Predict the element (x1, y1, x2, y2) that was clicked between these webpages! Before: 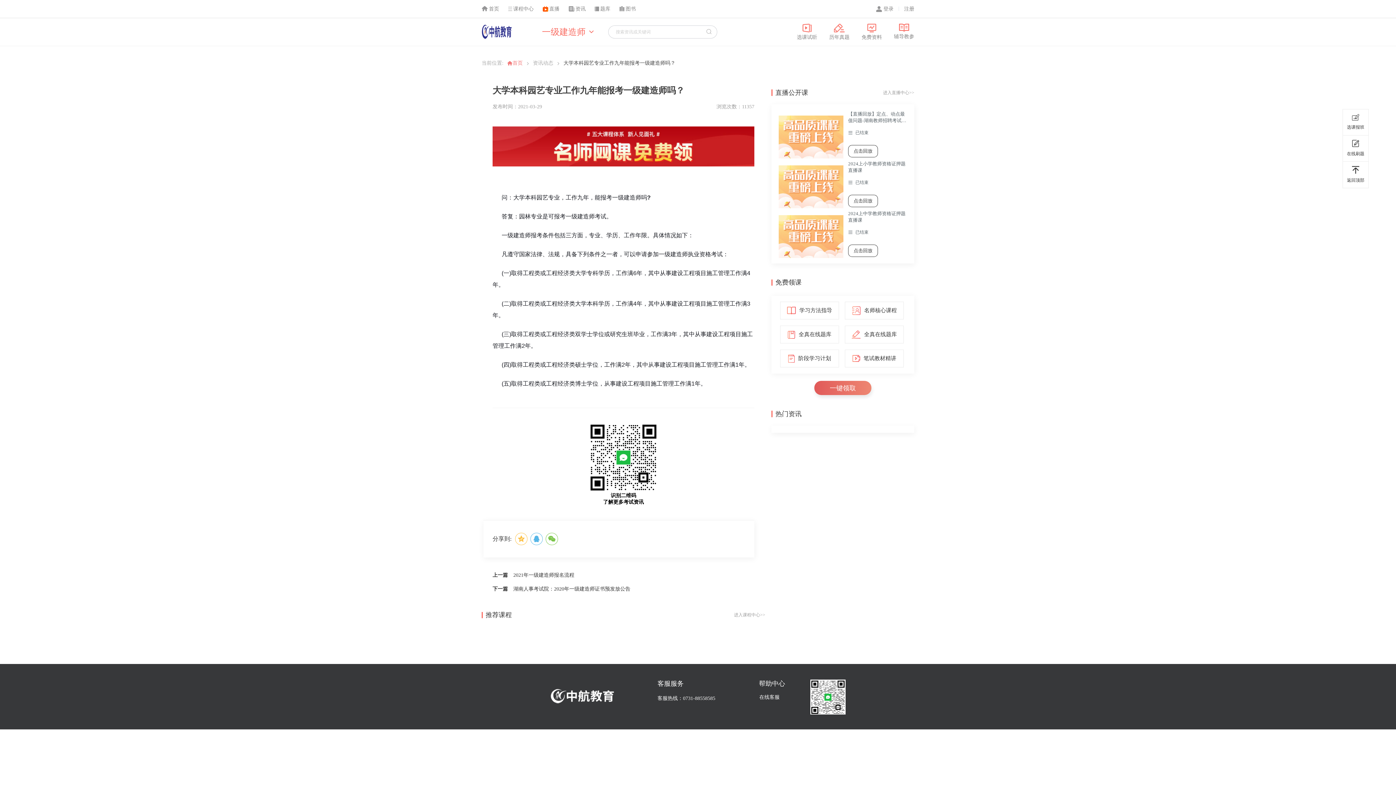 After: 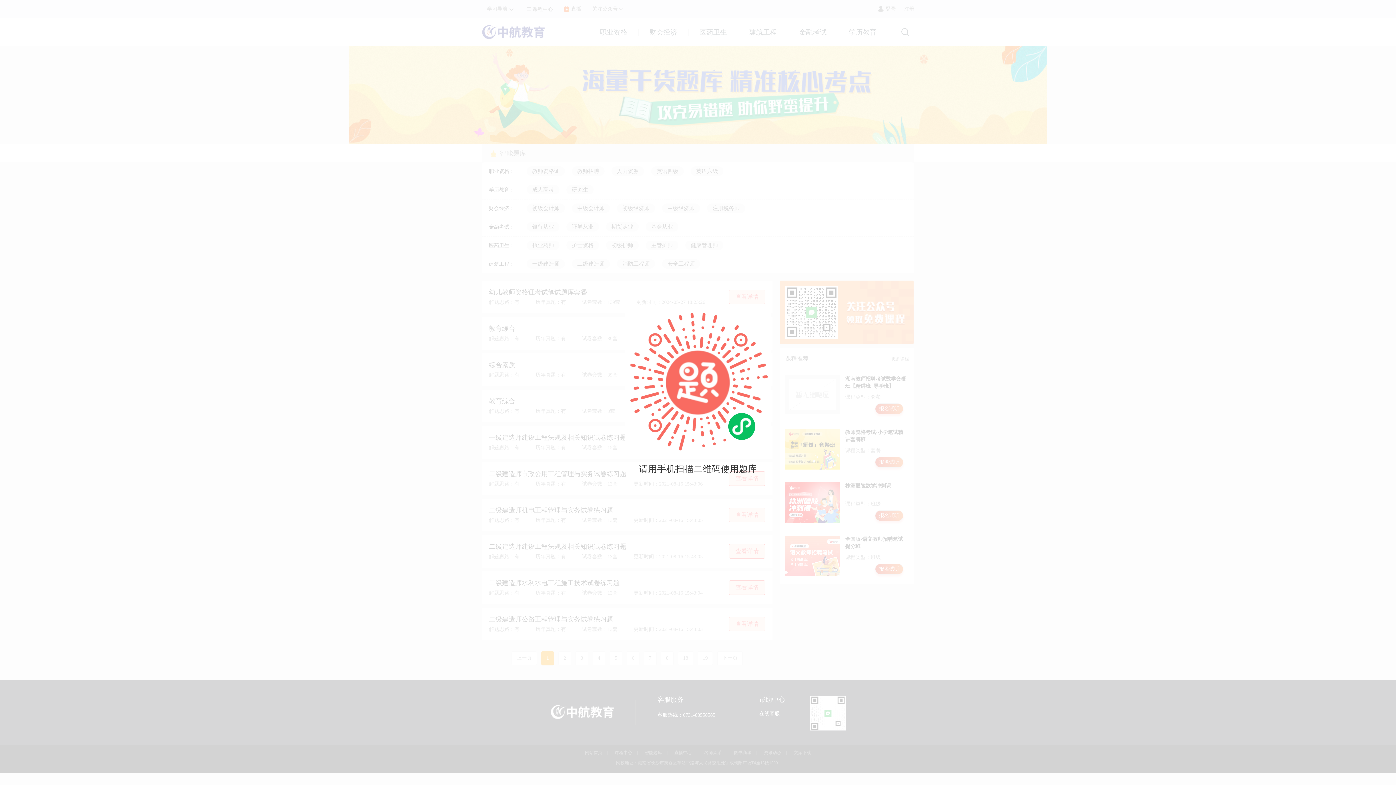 Action: bbox: (829, 23, 849, 40) label: 历年真题